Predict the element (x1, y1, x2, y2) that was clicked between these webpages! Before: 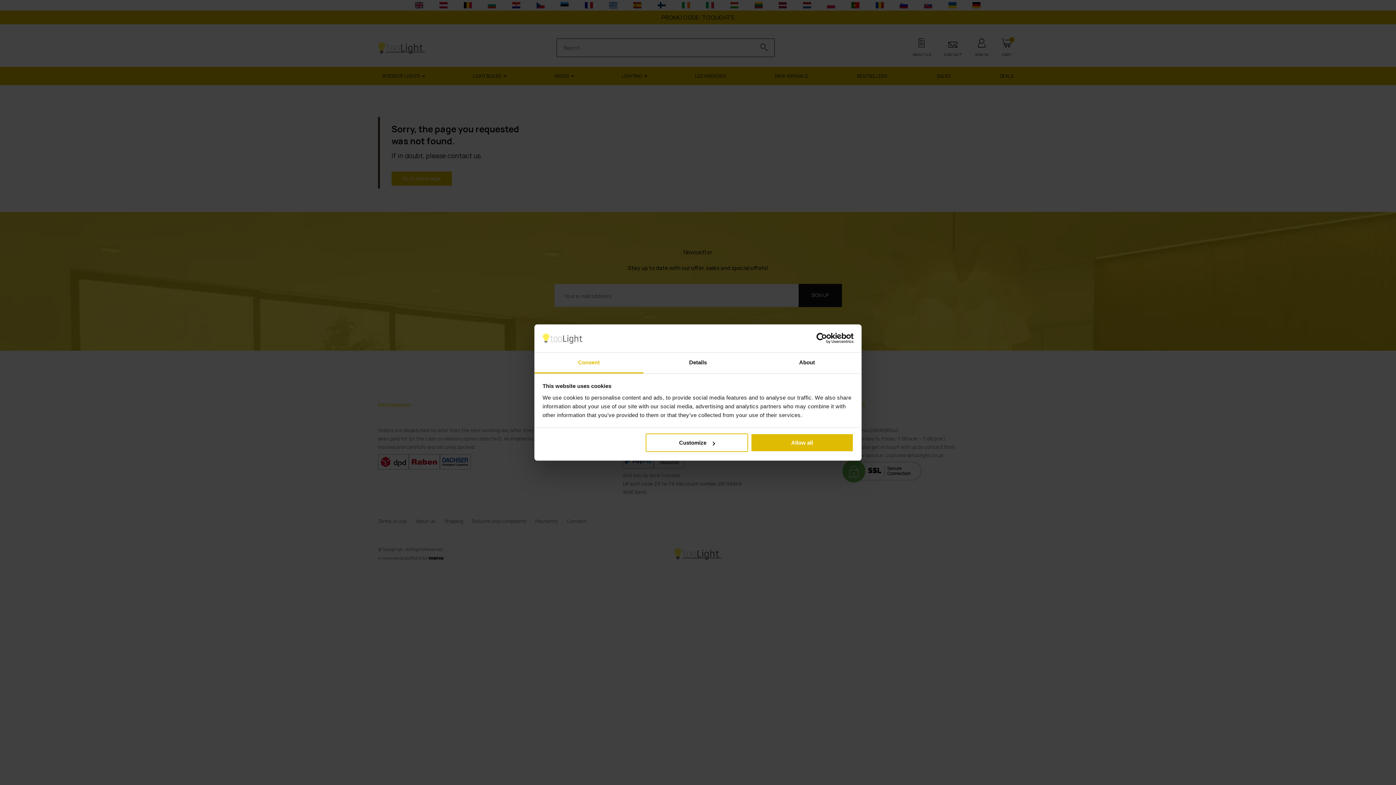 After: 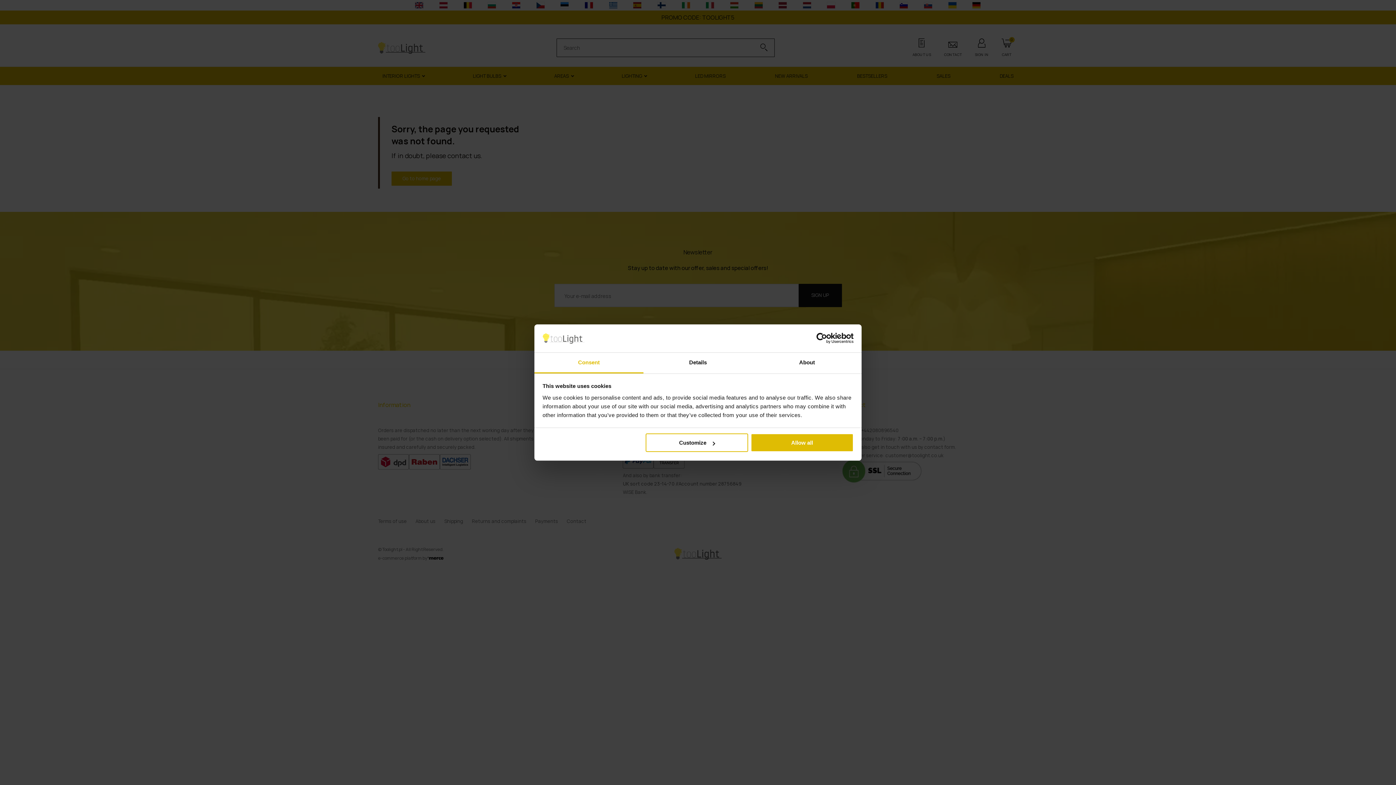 Action: bbox: (790, 333, 853, 344) label: Usercentrics Cookiebot - opens in a new window